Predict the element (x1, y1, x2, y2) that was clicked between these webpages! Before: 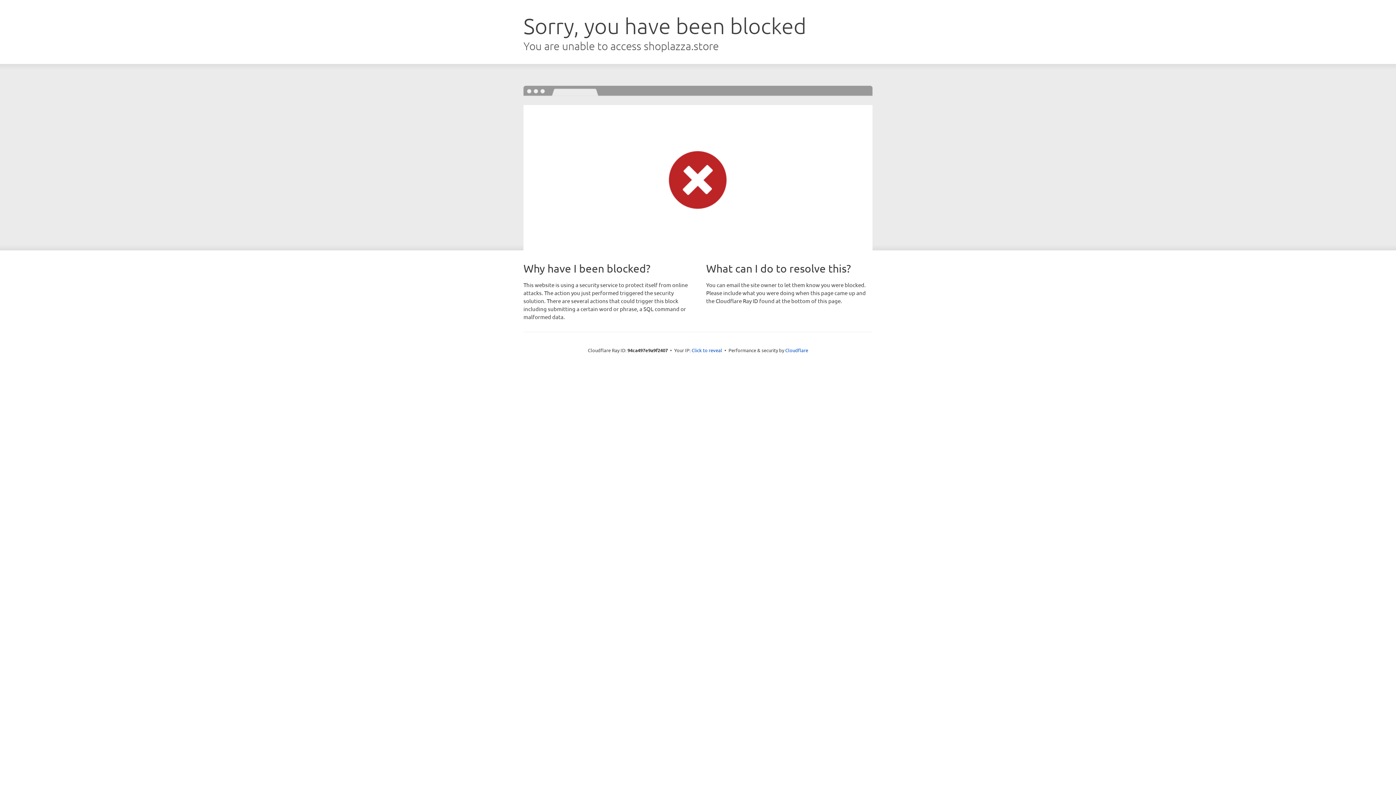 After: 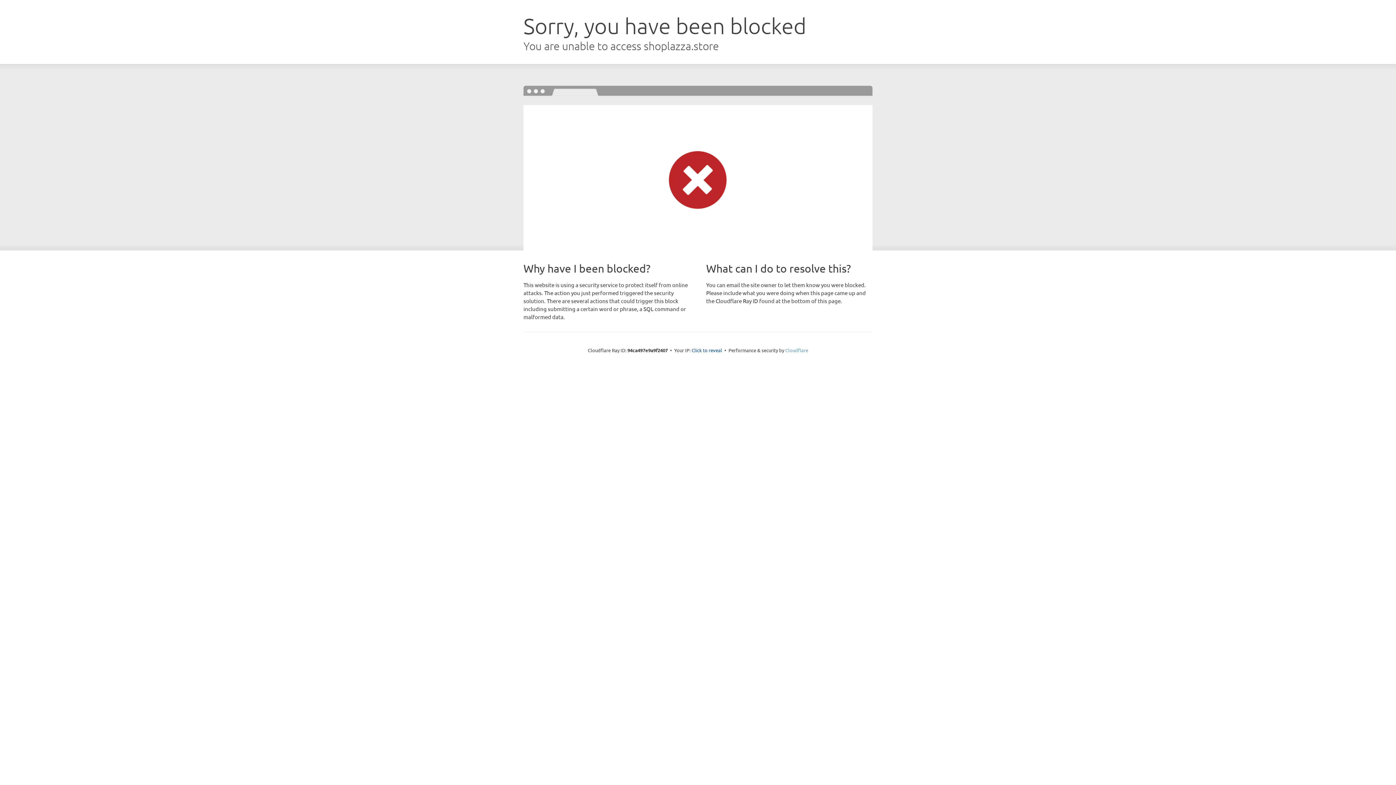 Action: label: Cloudflare bbox: (785, 347, 808, 353)